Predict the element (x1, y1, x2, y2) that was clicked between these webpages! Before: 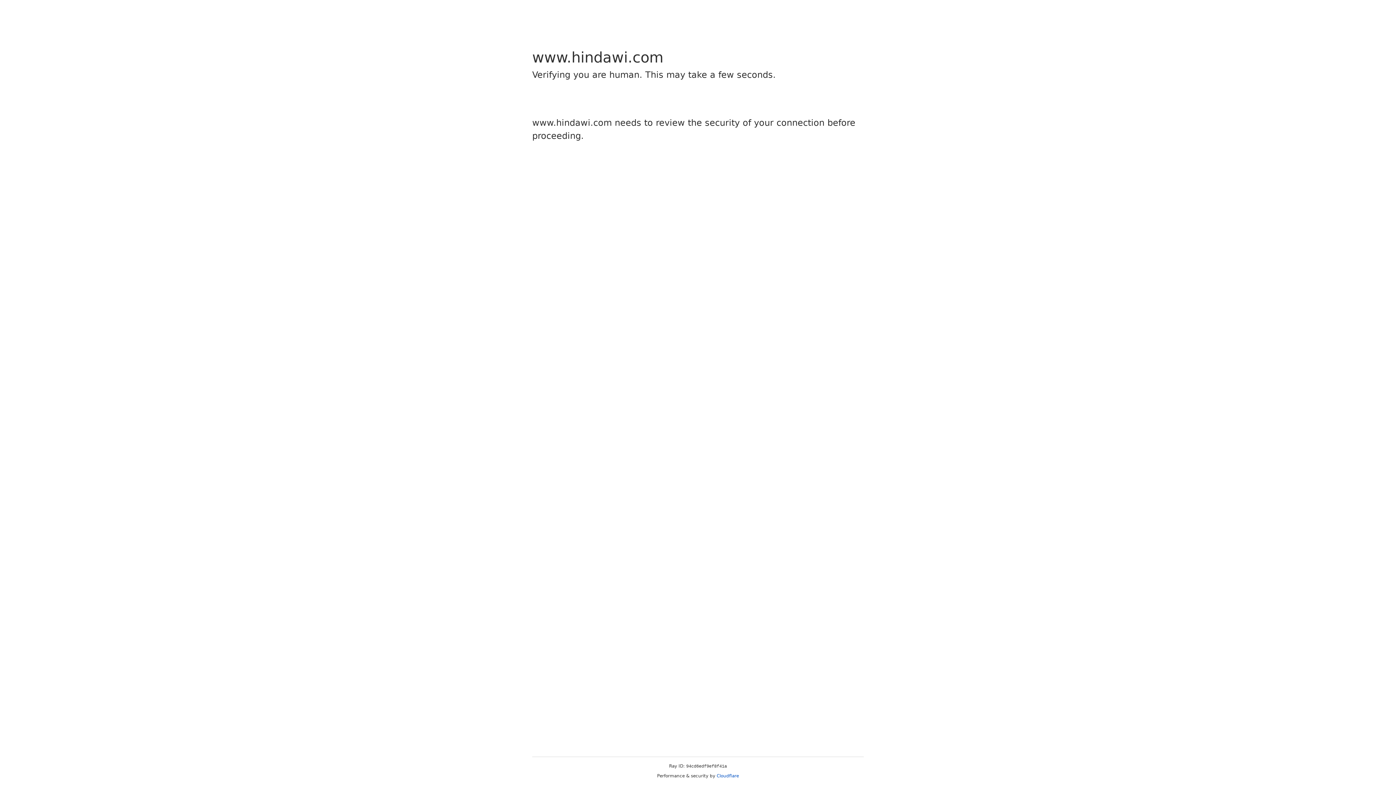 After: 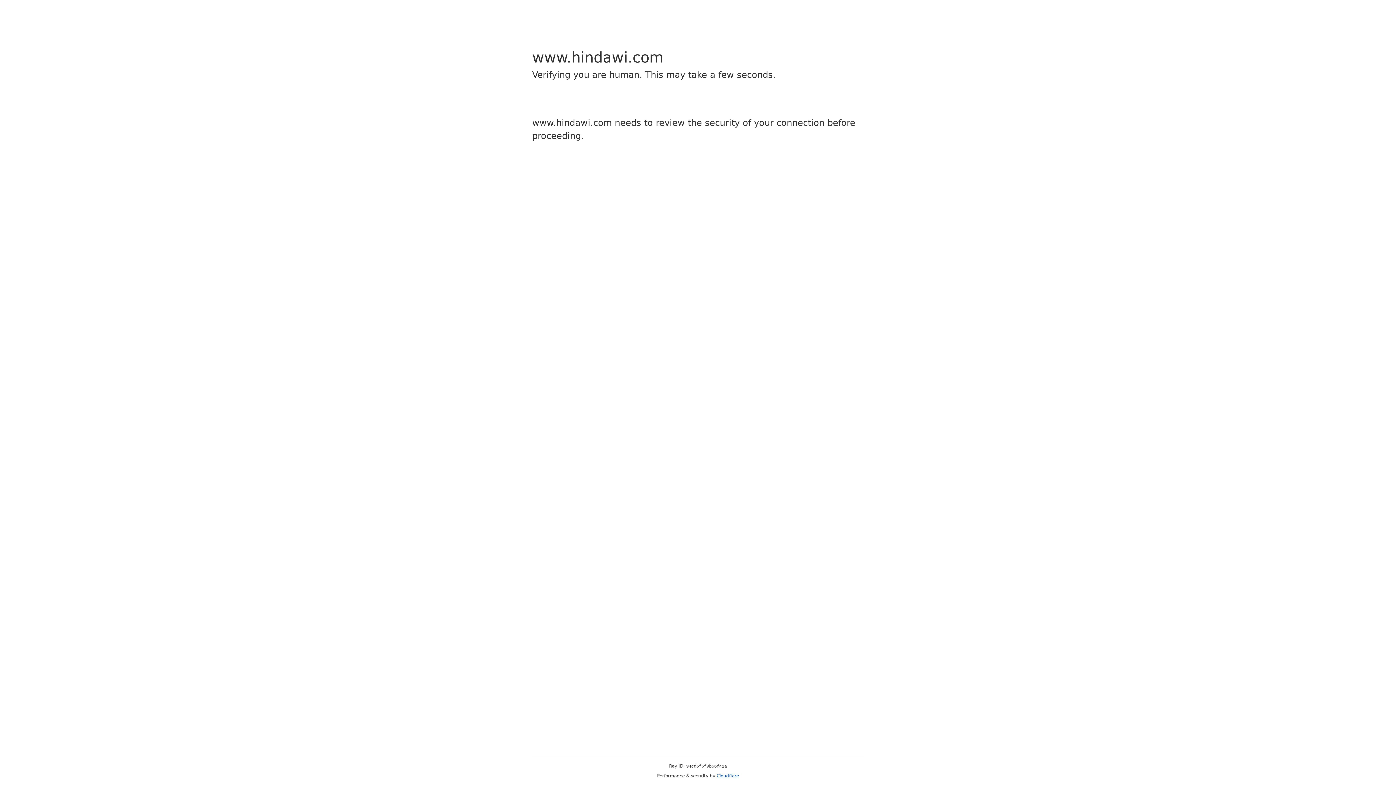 Action: label: Cloudflare bbox: (716, 773, 739, 778)